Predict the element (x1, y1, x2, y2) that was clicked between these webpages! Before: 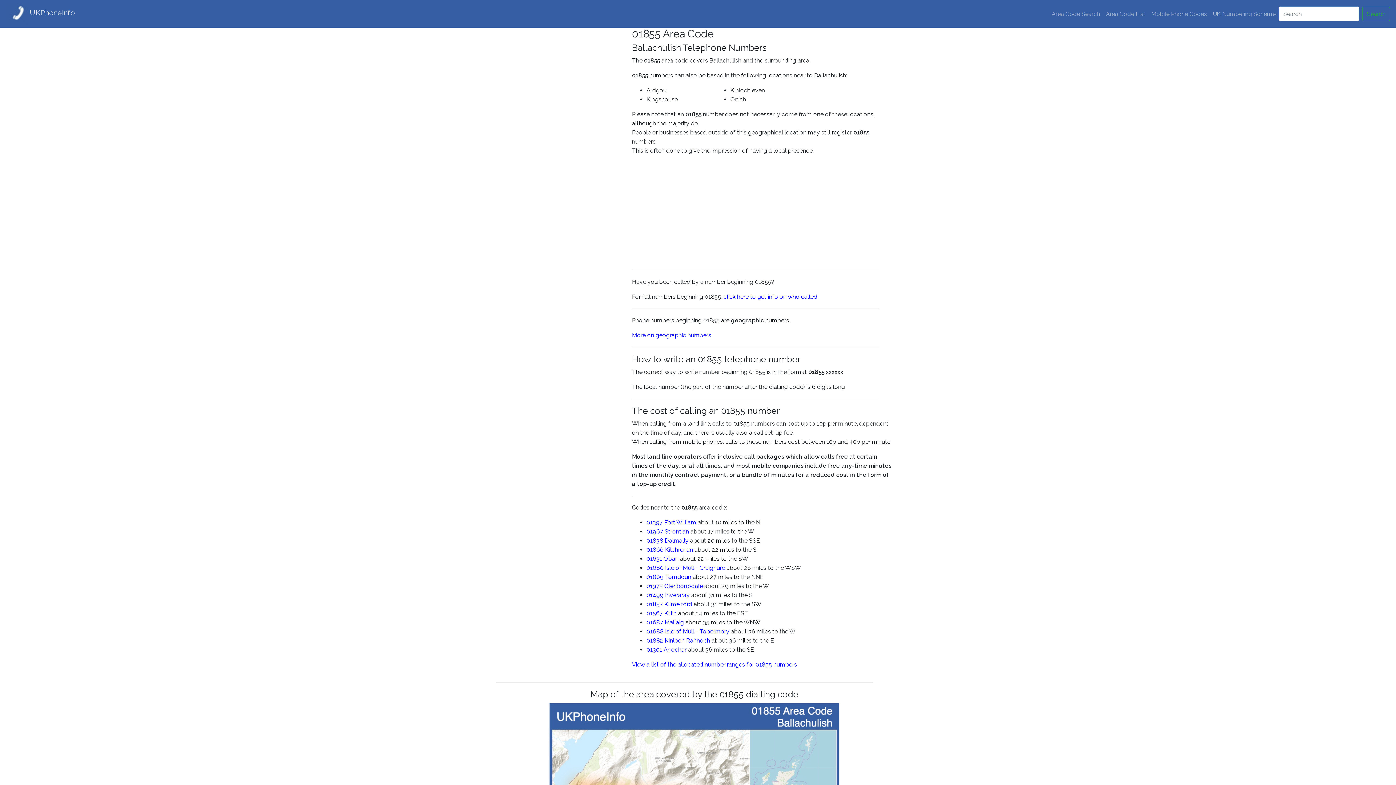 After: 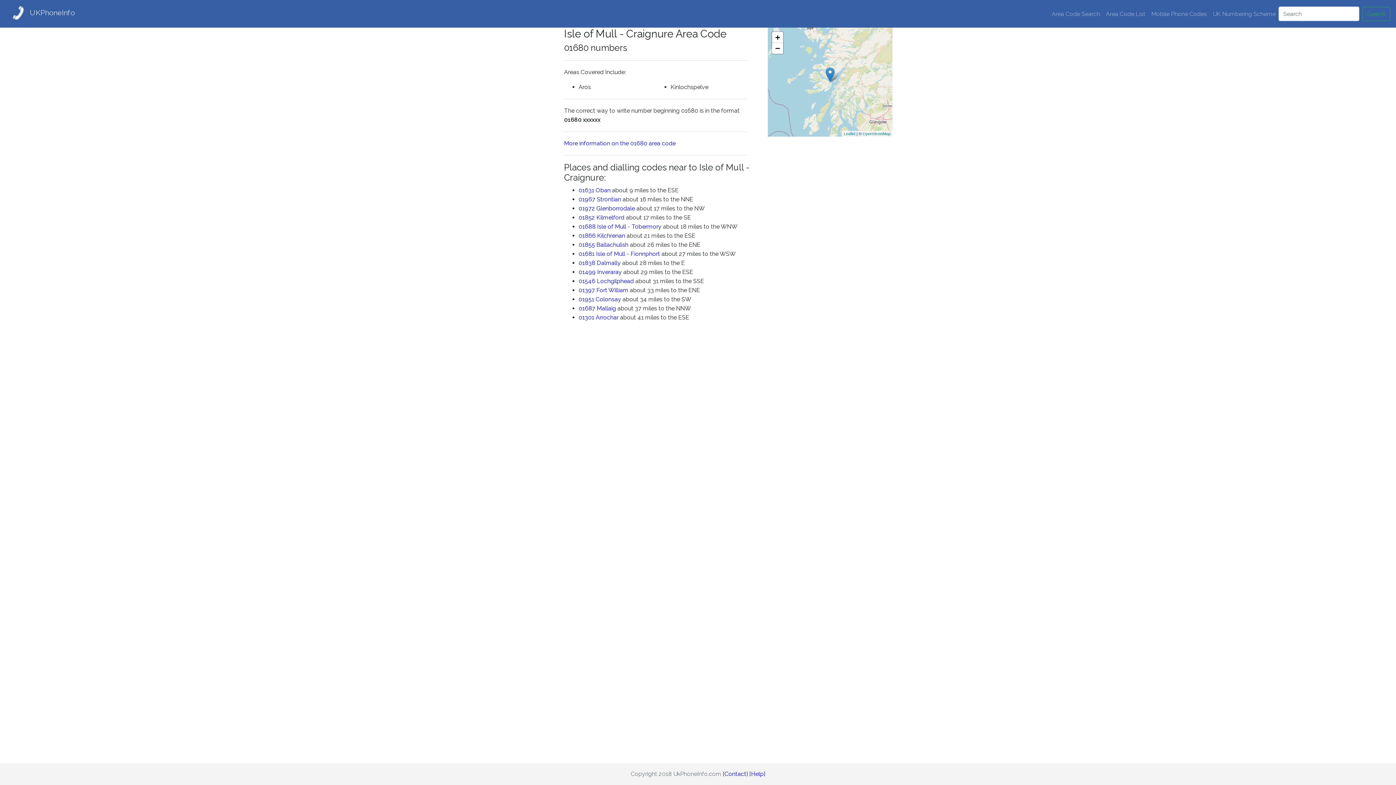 Action: label: Isle of Mull - Craignure bbox: (665, 564, 725, 571)